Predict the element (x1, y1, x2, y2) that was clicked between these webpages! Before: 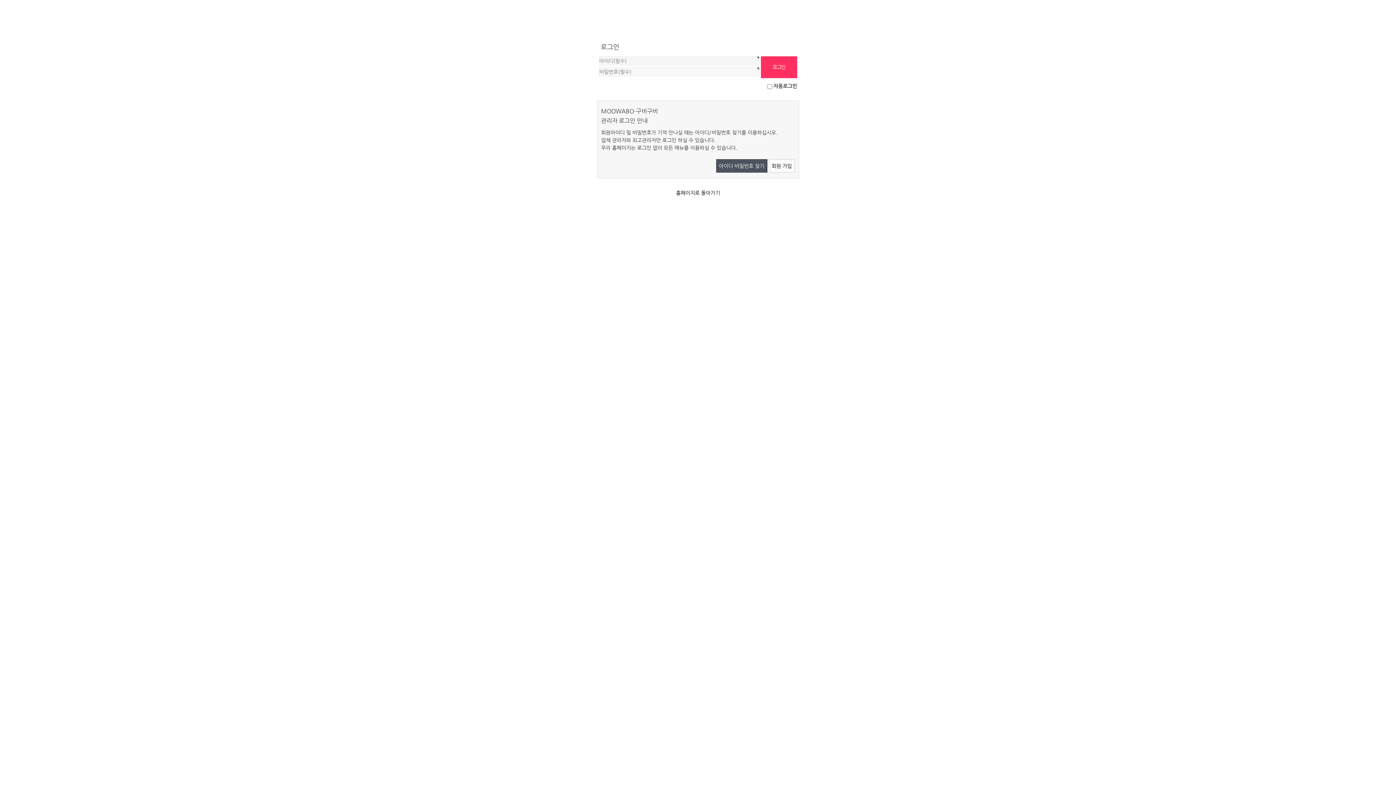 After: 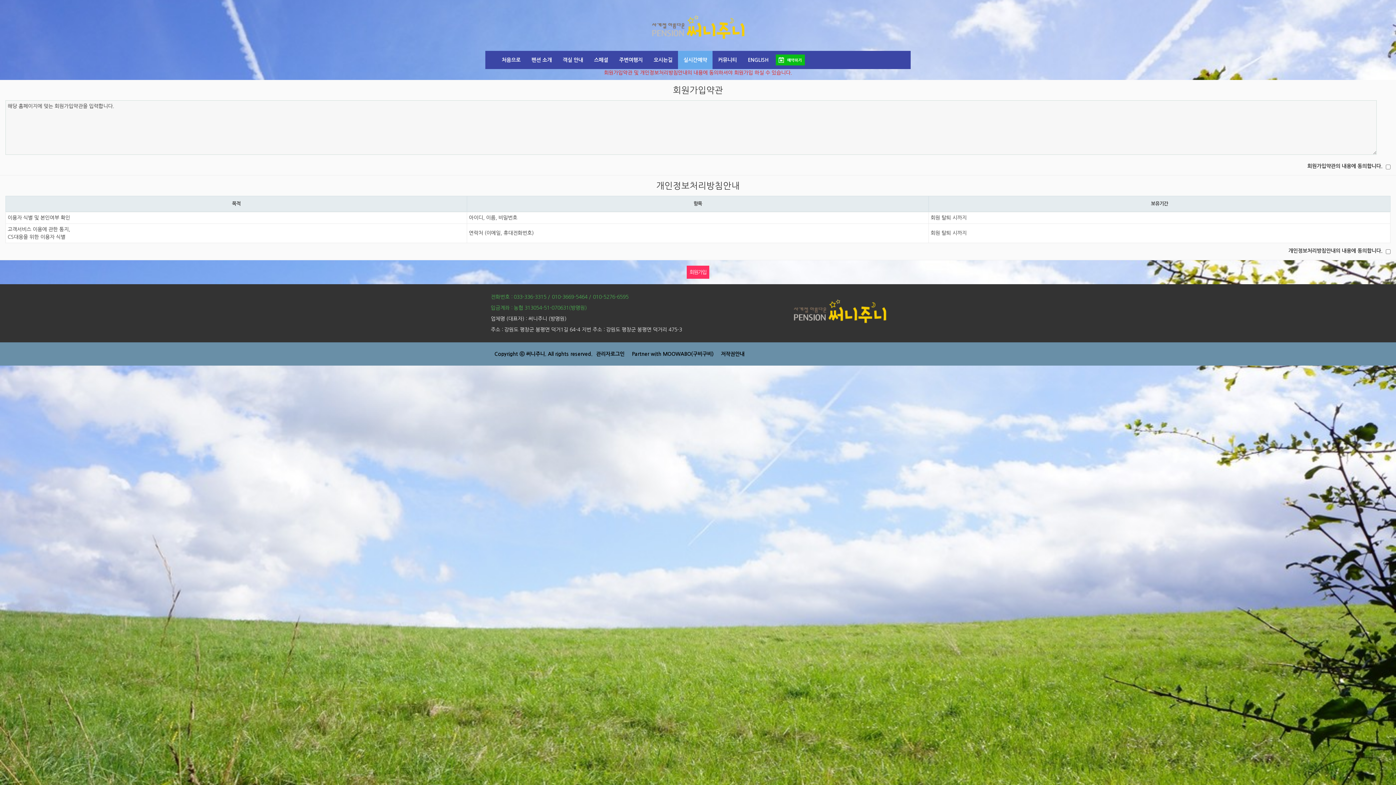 Action: label: 회원 가입 bbox: (768, 159, 795, 172)